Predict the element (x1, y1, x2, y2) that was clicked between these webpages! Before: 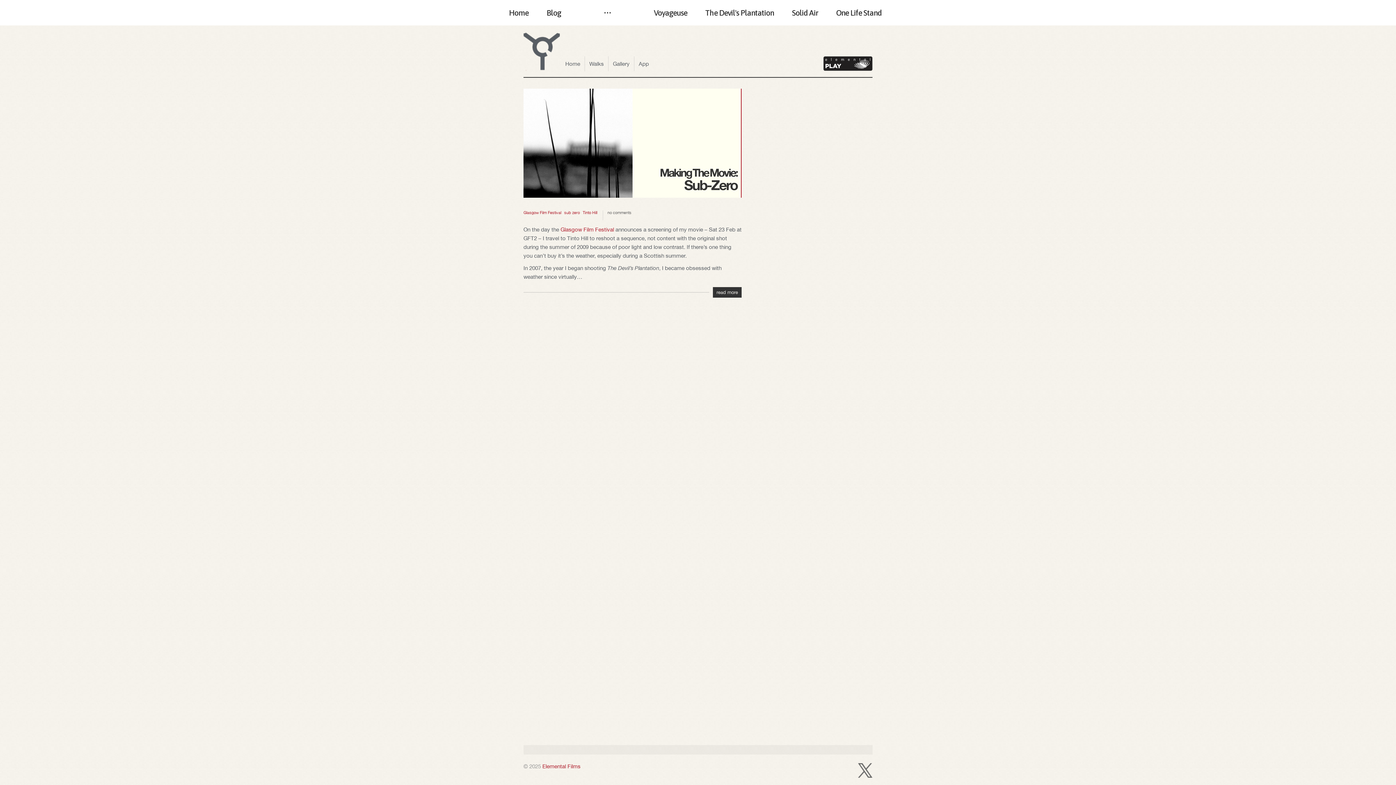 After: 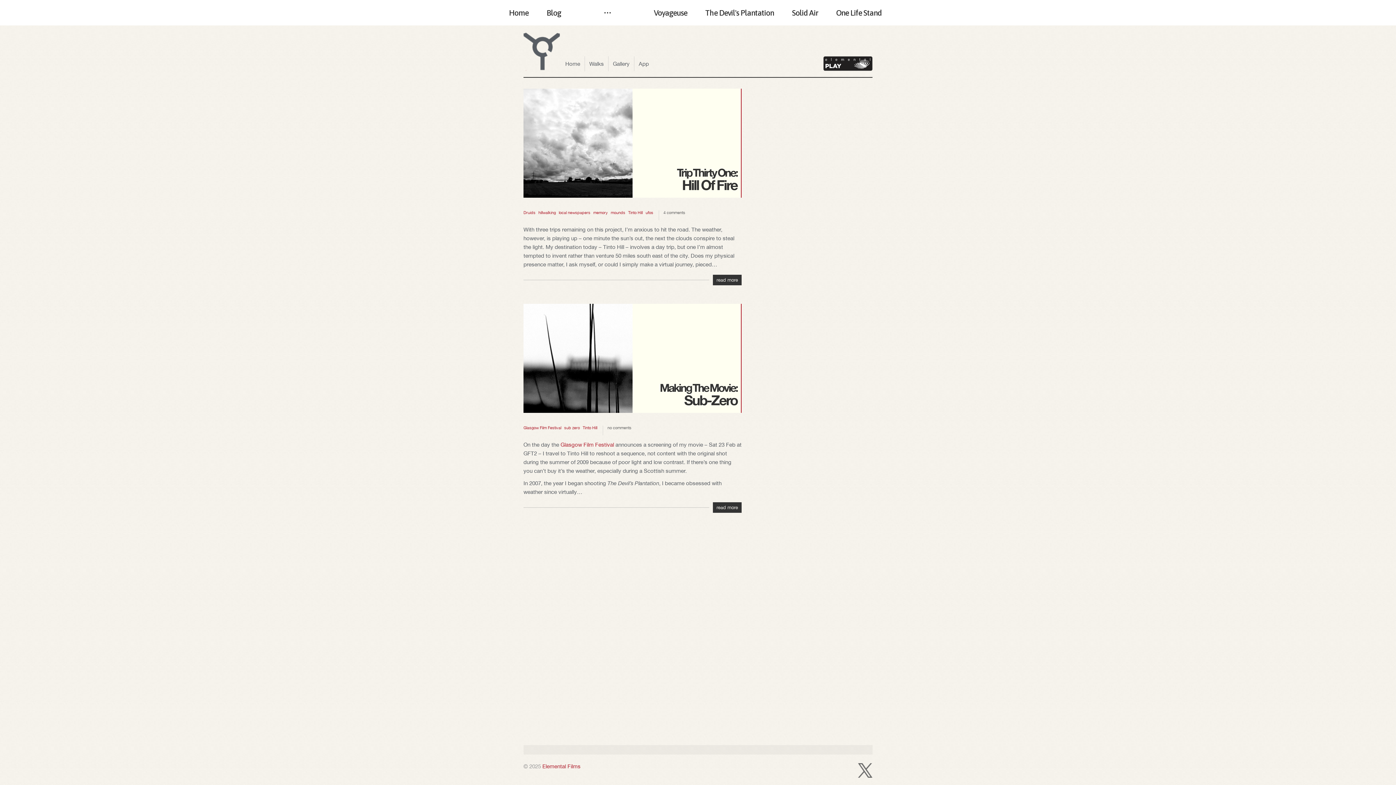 Action: bbox: (582, 210, 599, 214) label: Tinto Hill